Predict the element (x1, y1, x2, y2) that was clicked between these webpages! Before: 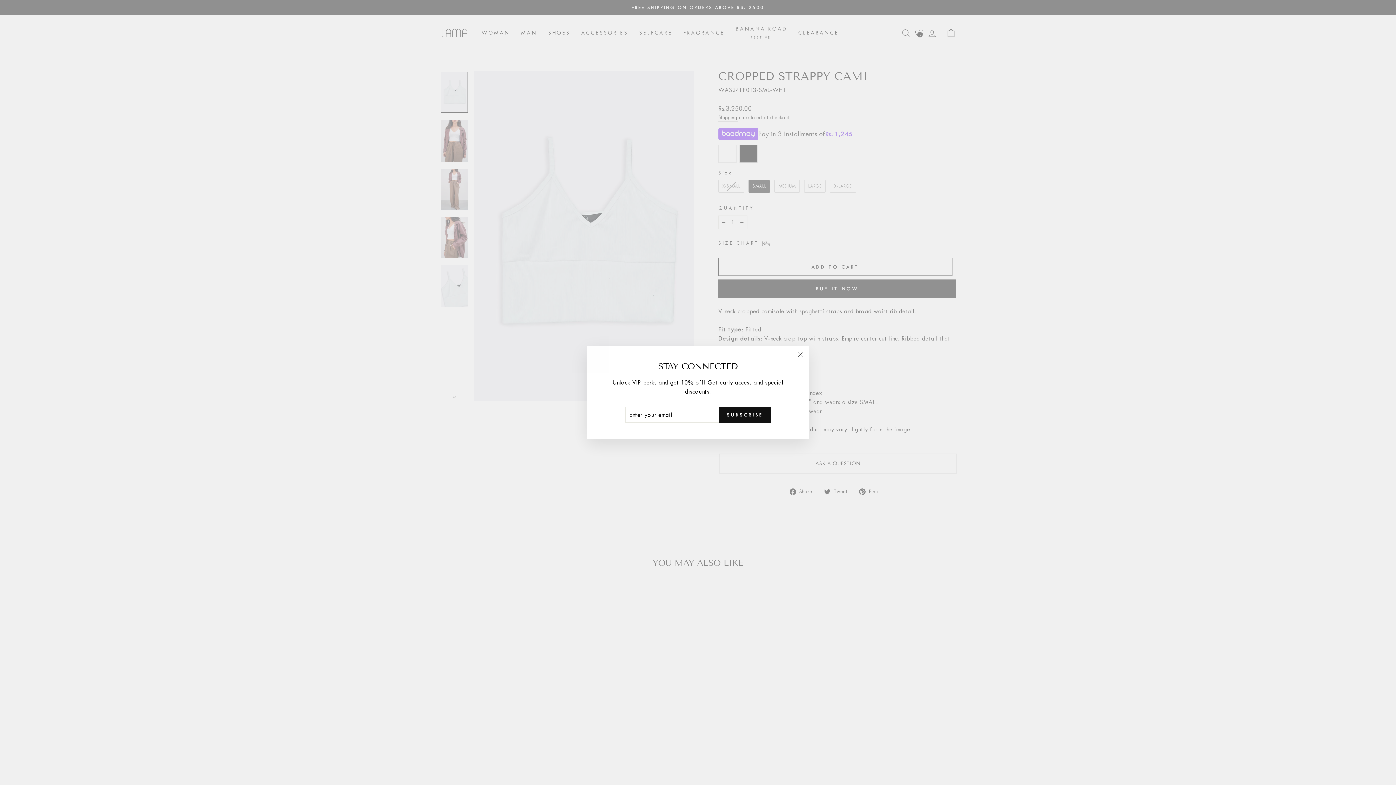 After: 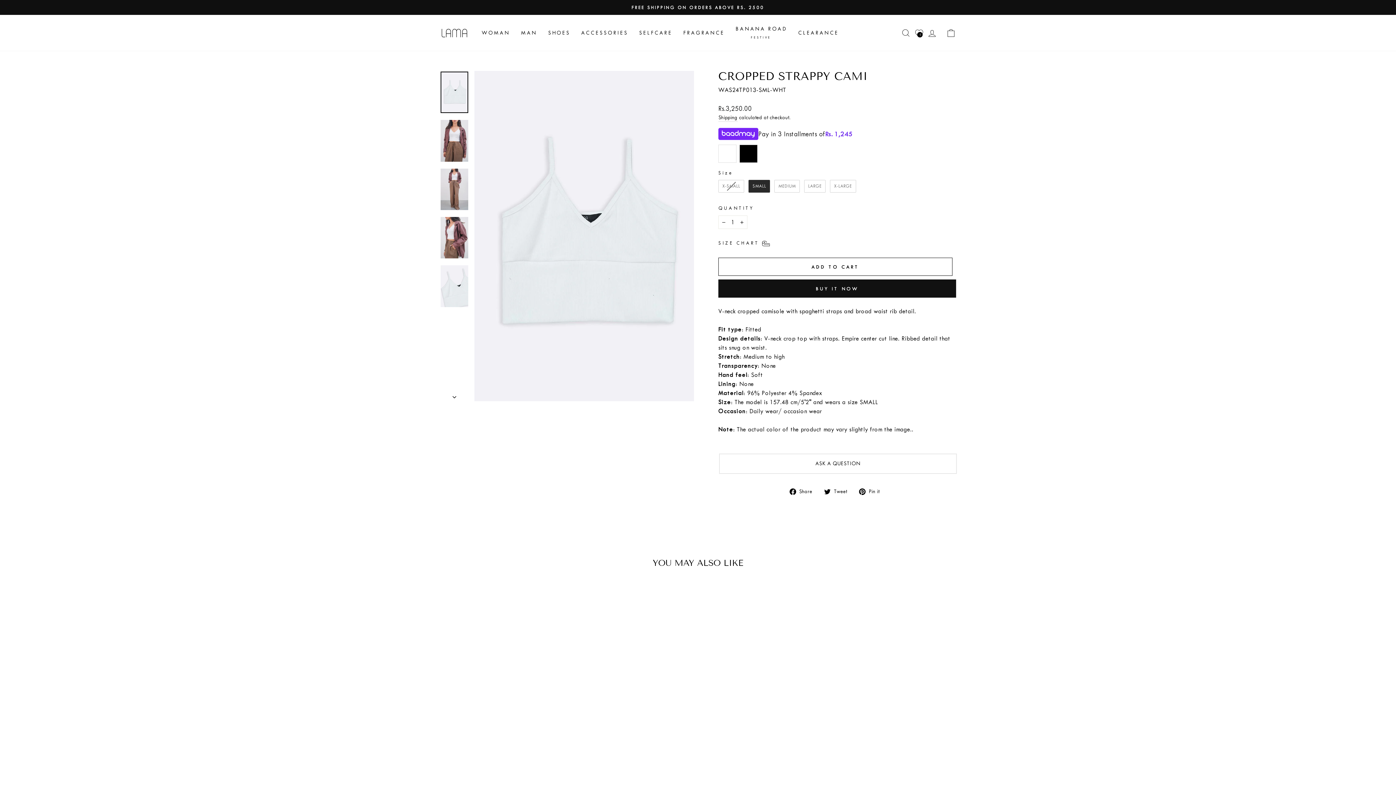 Action: bbox: (791, 346, 809, 363) label: "Close (esc)"